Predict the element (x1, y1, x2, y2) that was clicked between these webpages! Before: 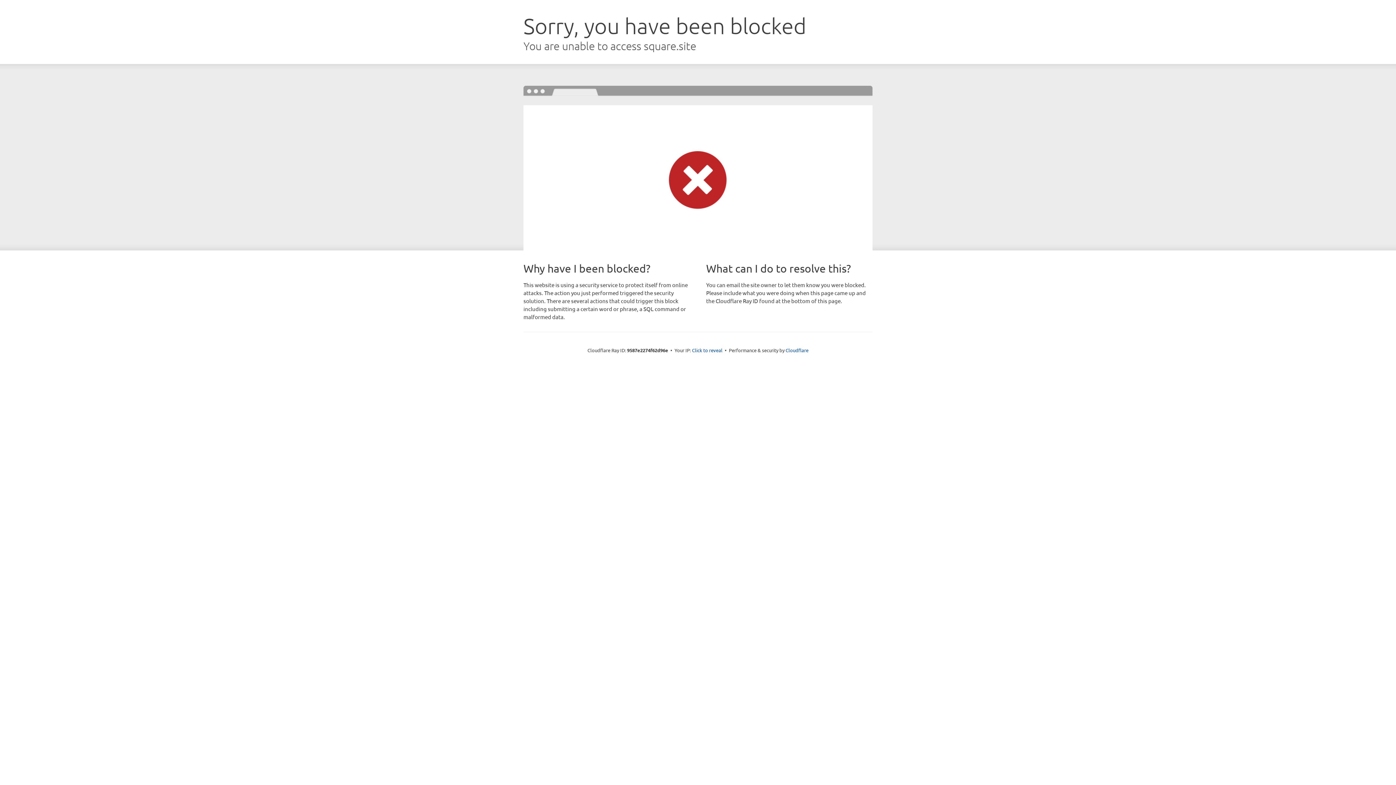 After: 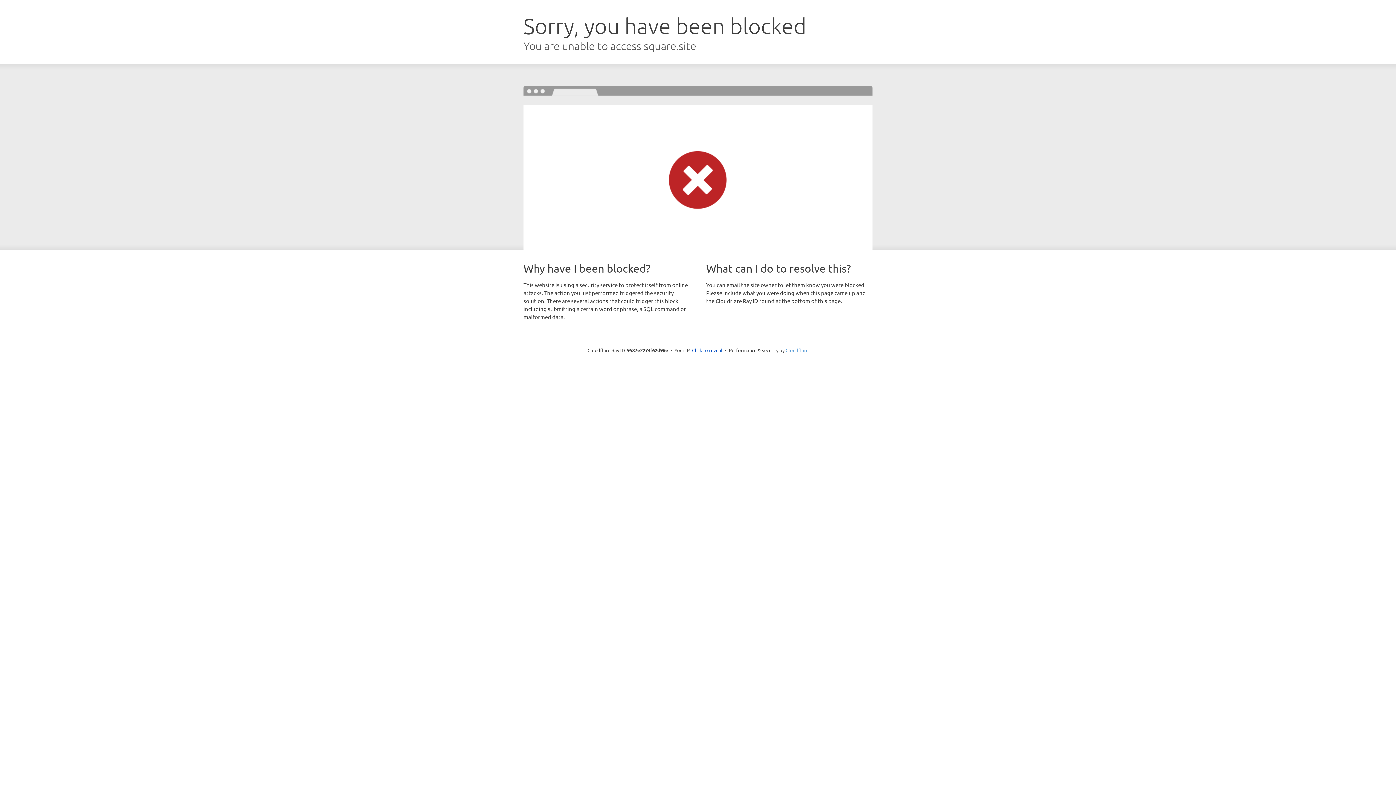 Action: label: Cloudflare bbox: (785, 347, 808, 353)